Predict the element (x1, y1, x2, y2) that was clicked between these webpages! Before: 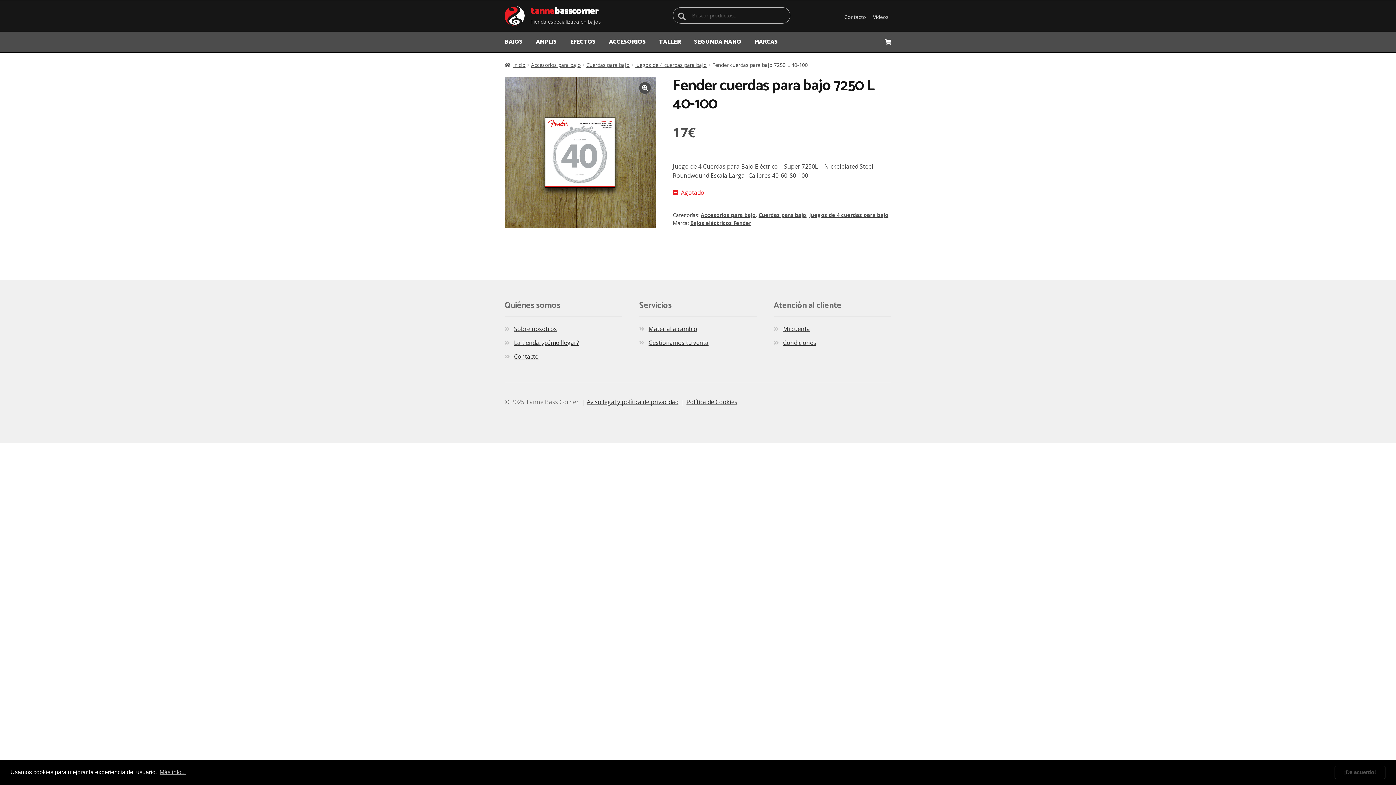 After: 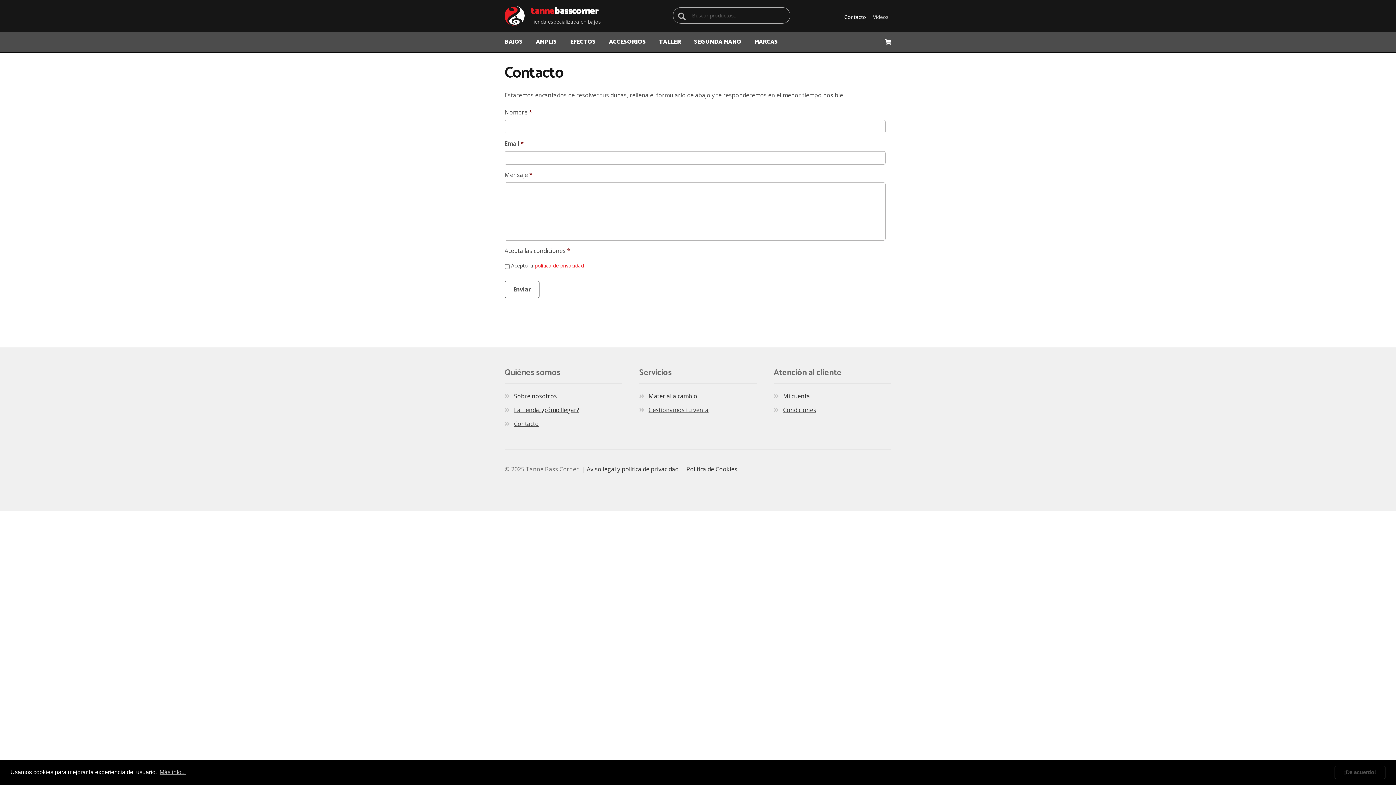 Action: bbox: (841, 9, 869, 24) label: Contacto